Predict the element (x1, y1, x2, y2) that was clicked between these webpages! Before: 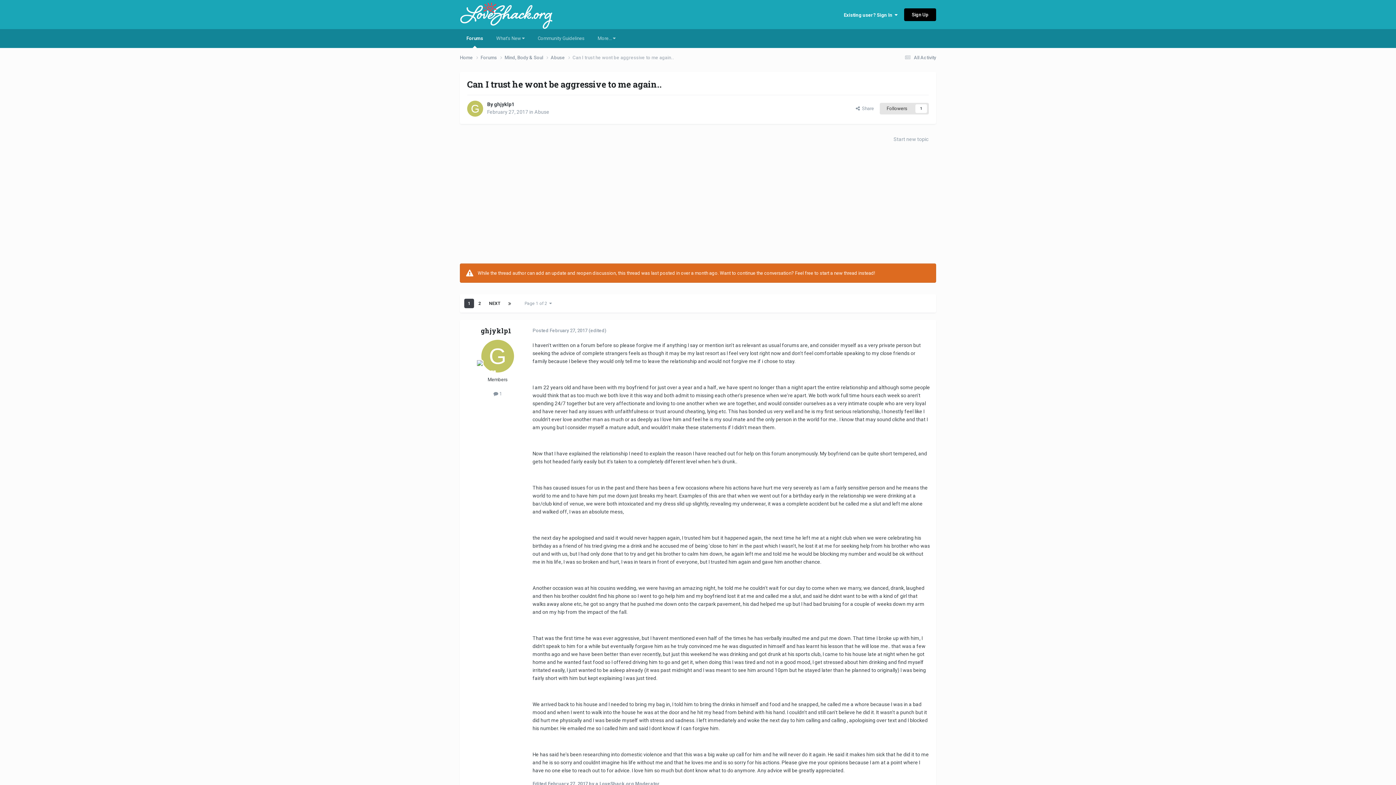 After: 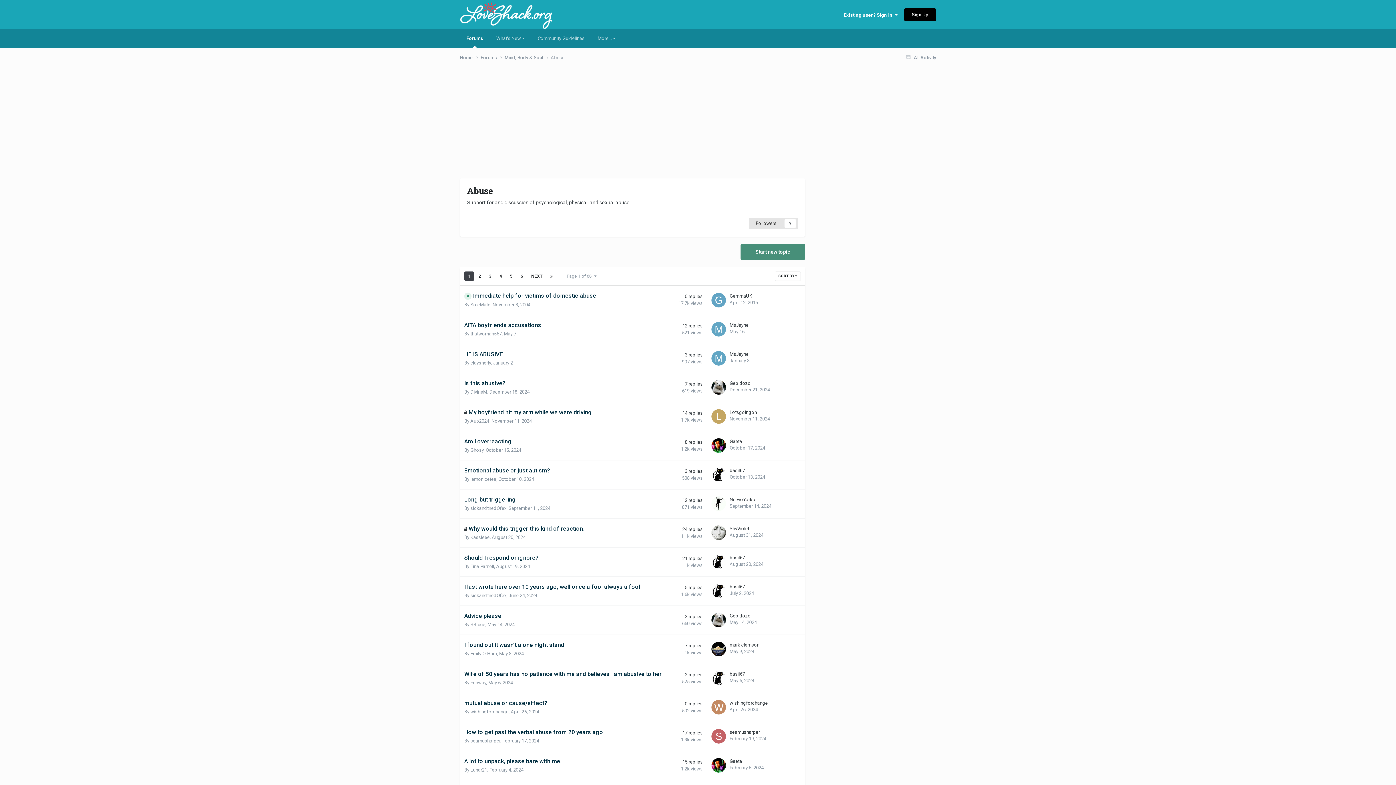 Action: label: Abuse  bbox: (550, 54, 572, 61)